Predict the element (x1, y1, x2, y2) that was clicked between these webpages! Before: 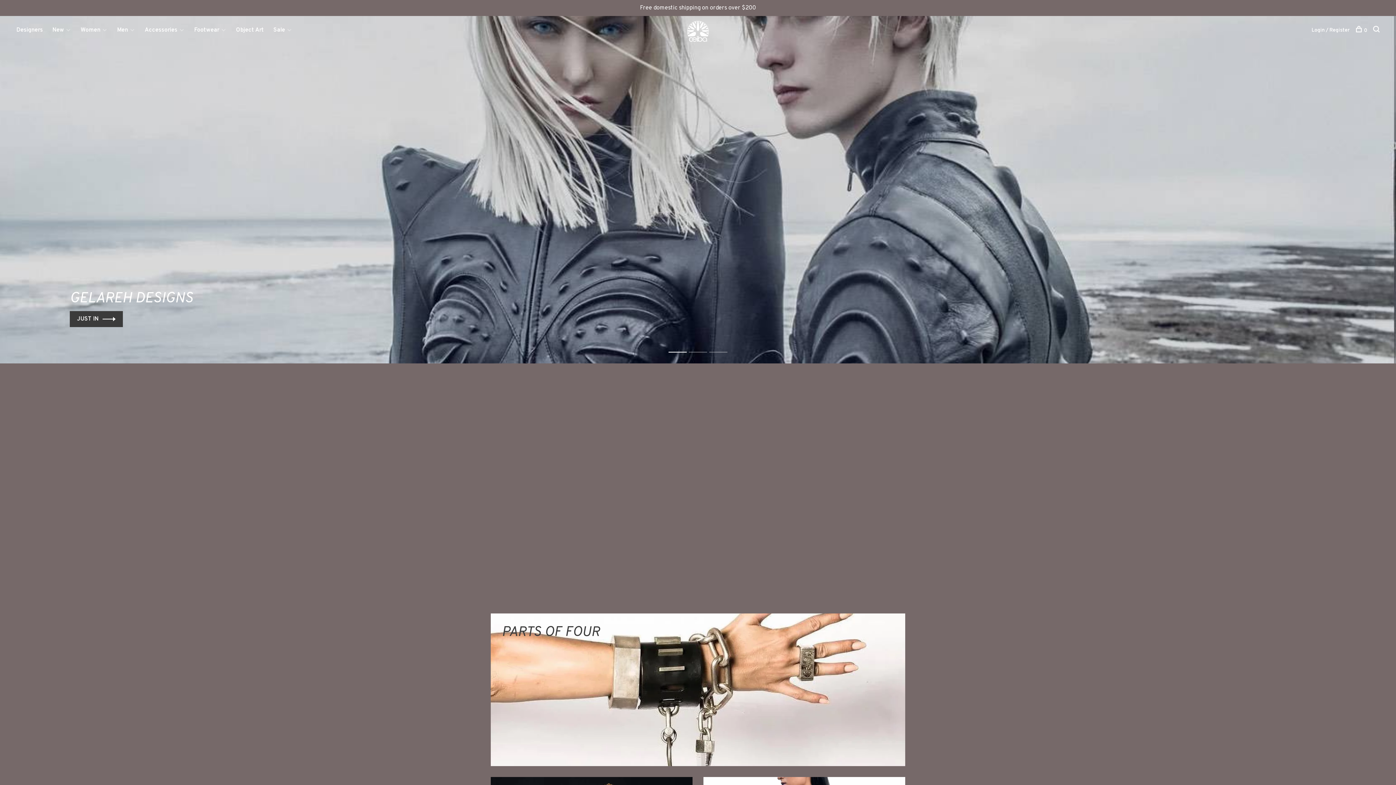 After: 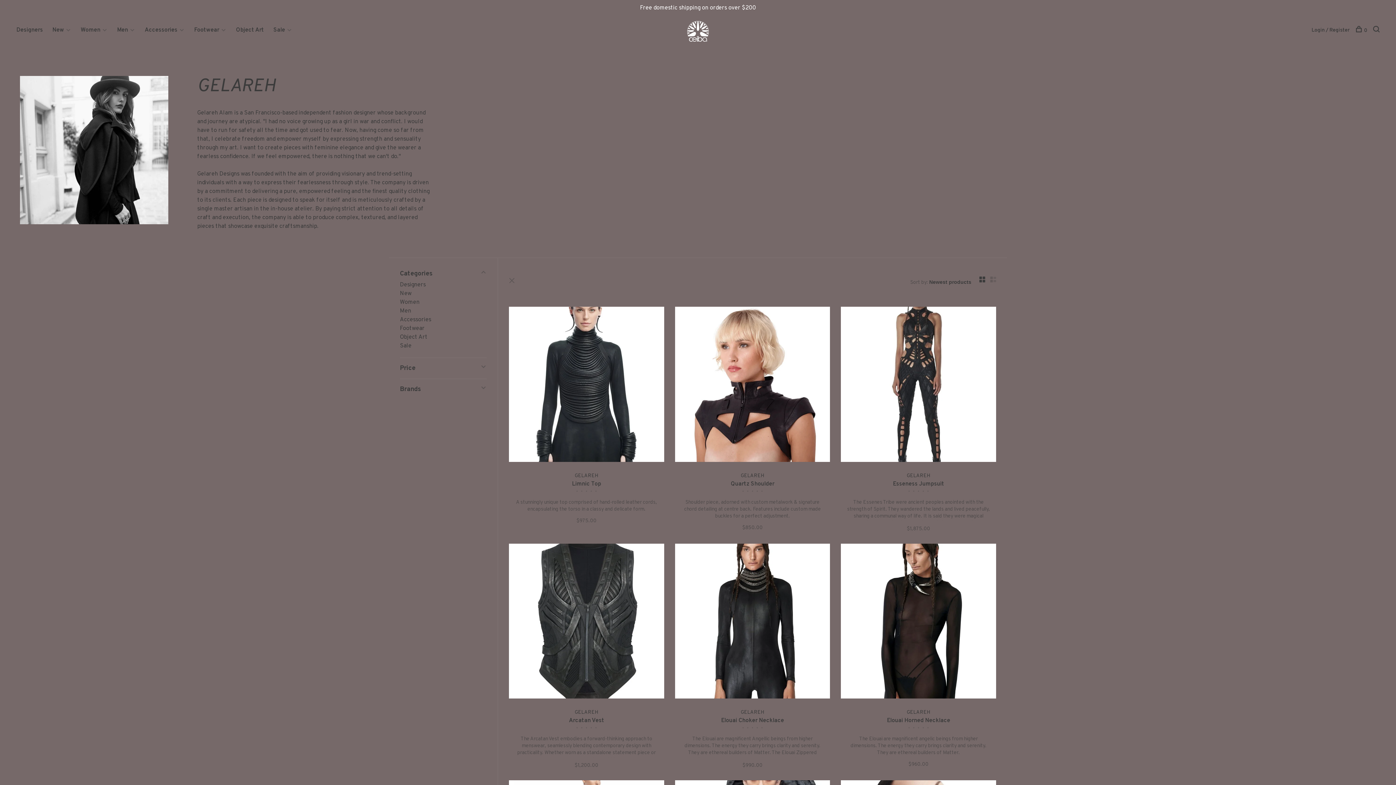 Action: bbox: (69, 290, 215, 322) label: GELAREH DESIGNS
JUST IN